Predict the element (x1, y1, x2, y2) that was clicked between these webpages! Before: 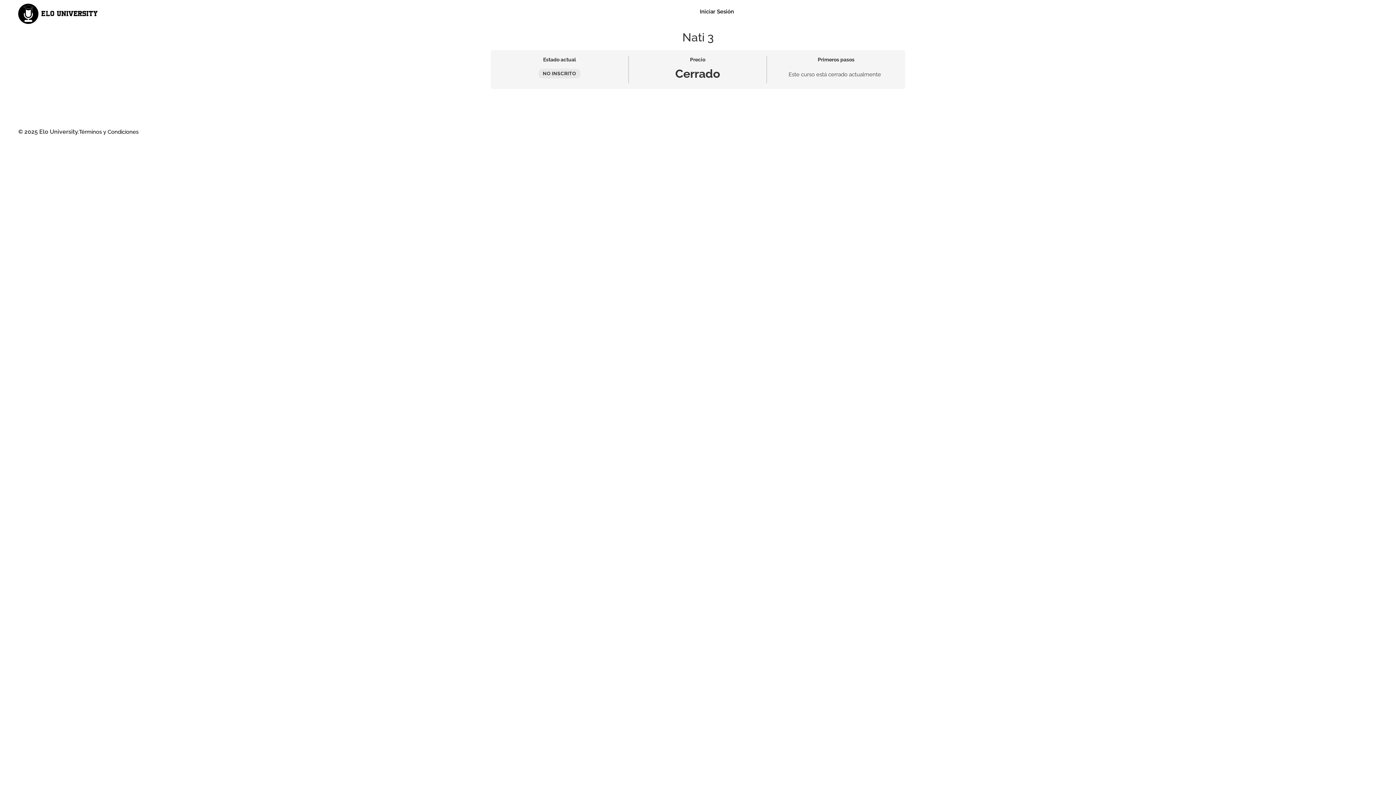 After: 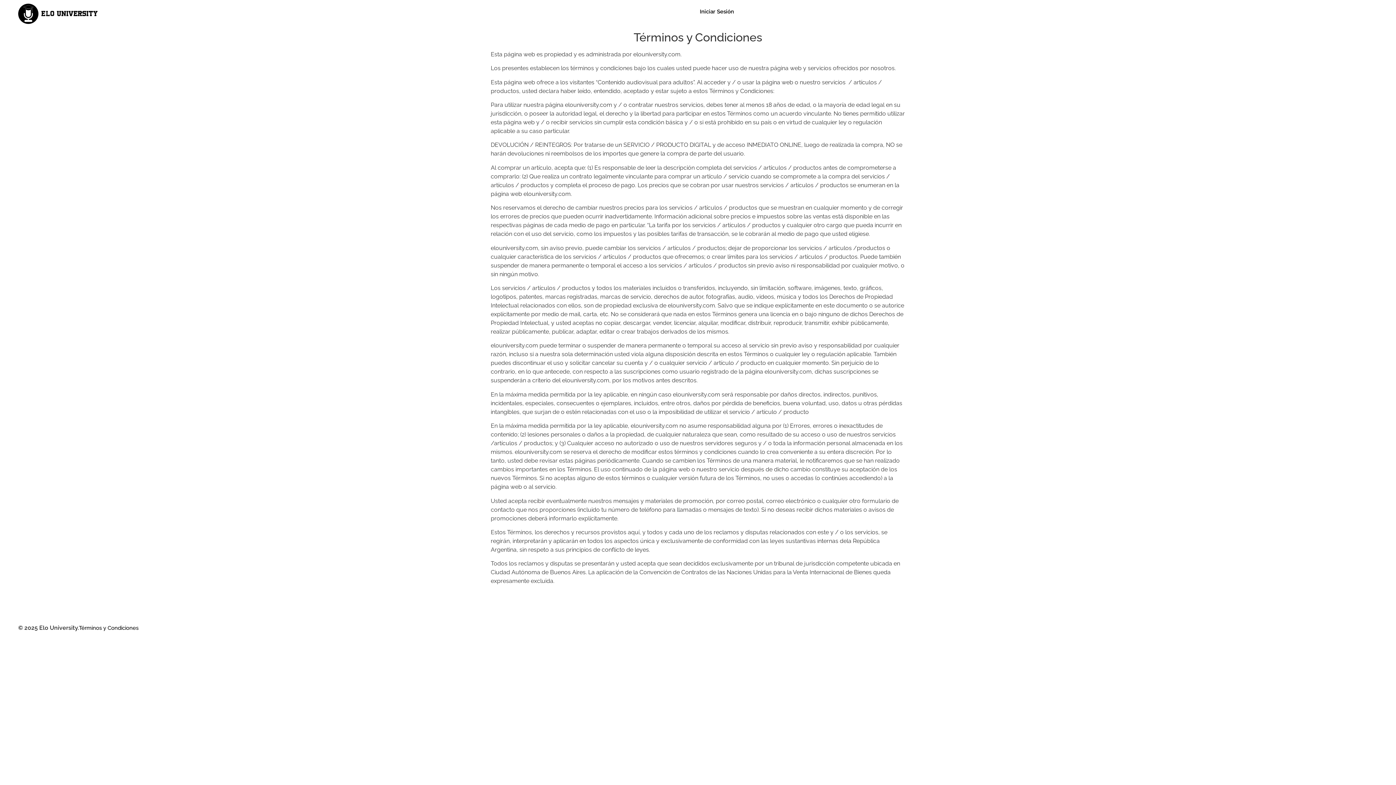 Action: label: Términos y Condiciones bbox: (78, 129, 138, 134)